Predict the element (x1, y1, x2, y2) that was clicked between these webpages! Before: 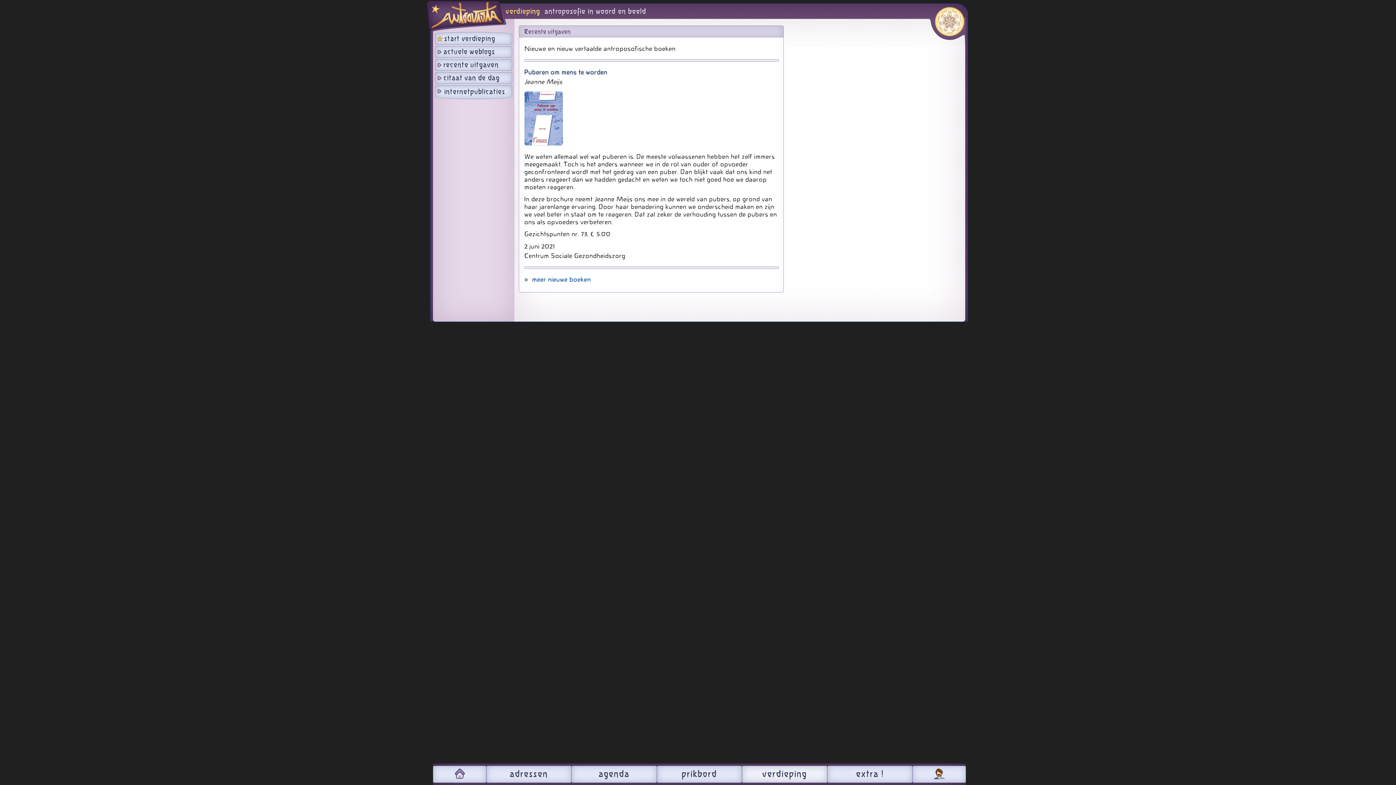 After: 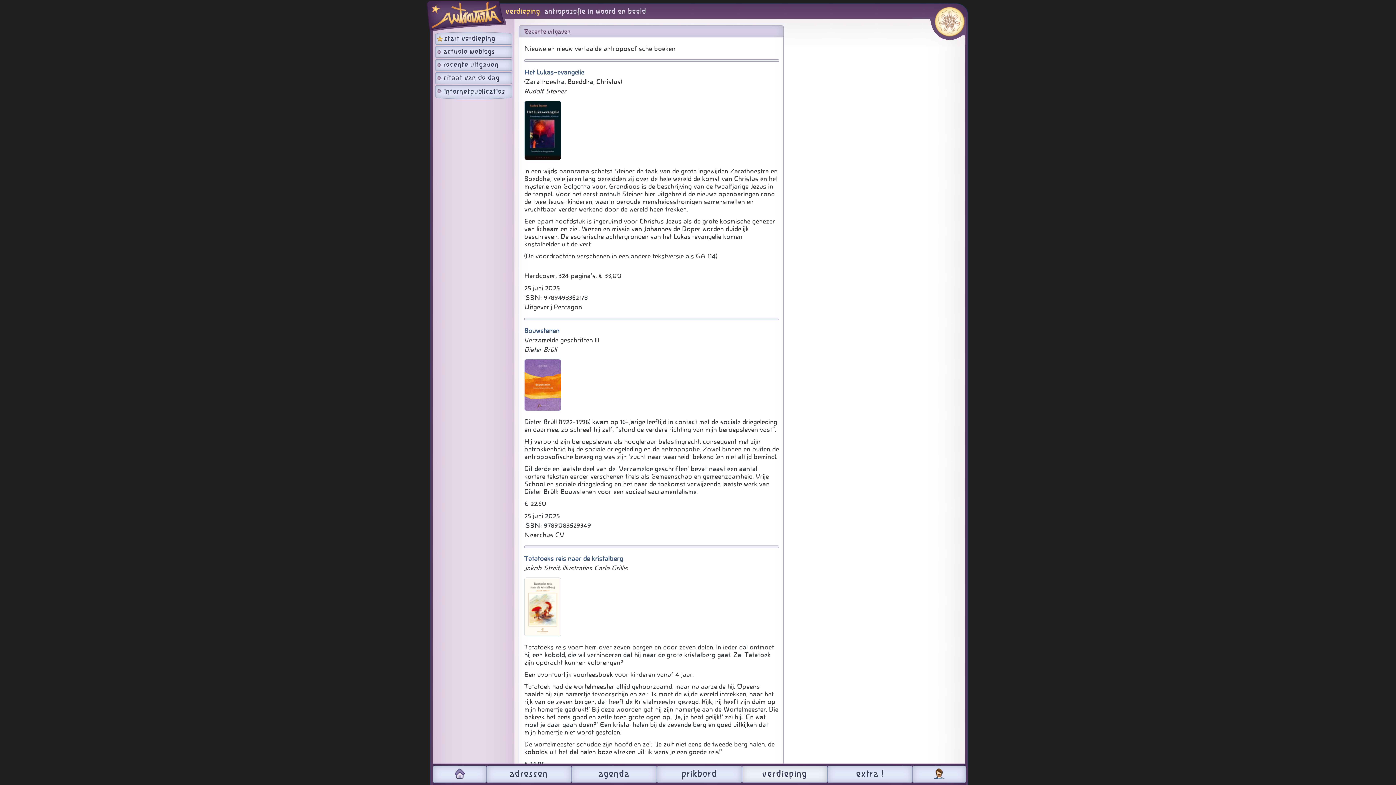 Action: bbox: (532, 275, 590, 283) label: meer nieuwe boeken